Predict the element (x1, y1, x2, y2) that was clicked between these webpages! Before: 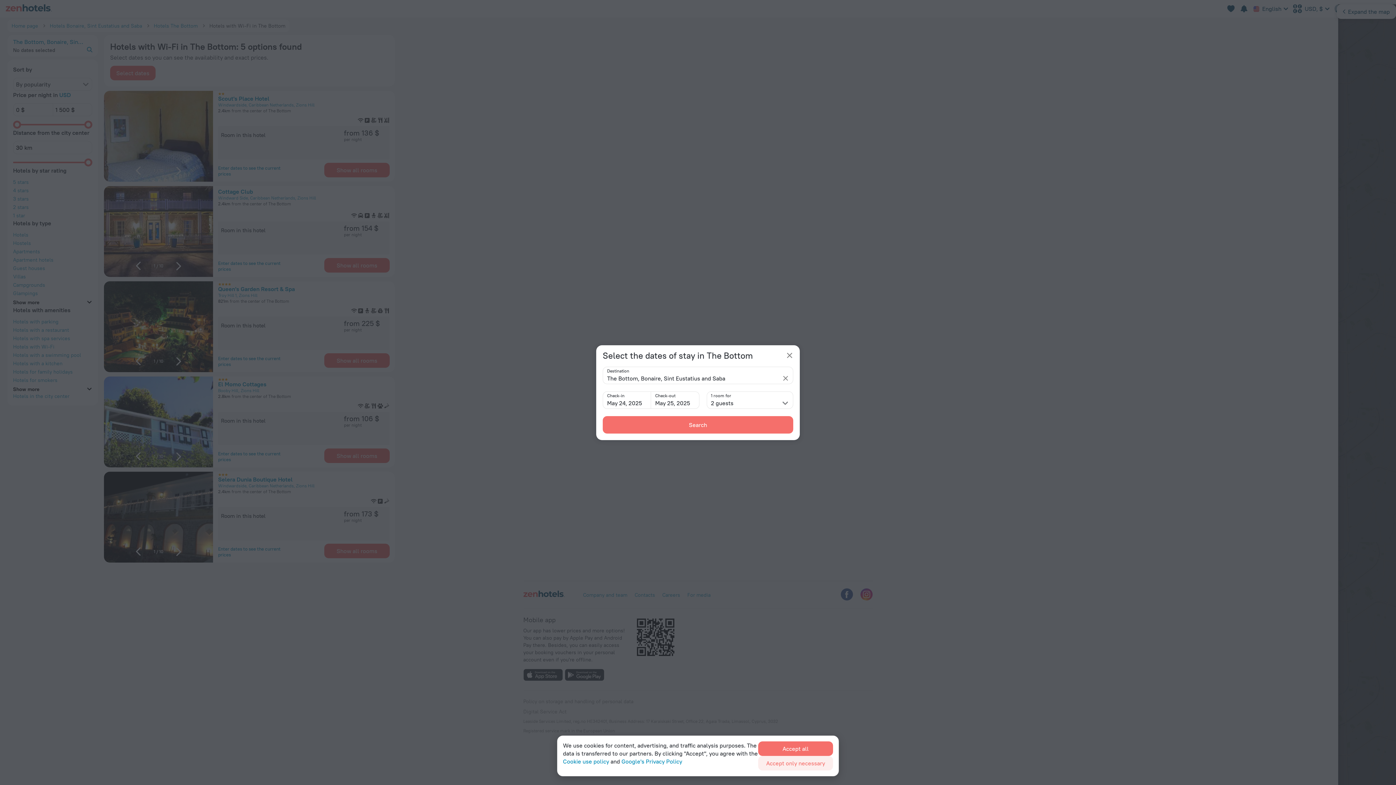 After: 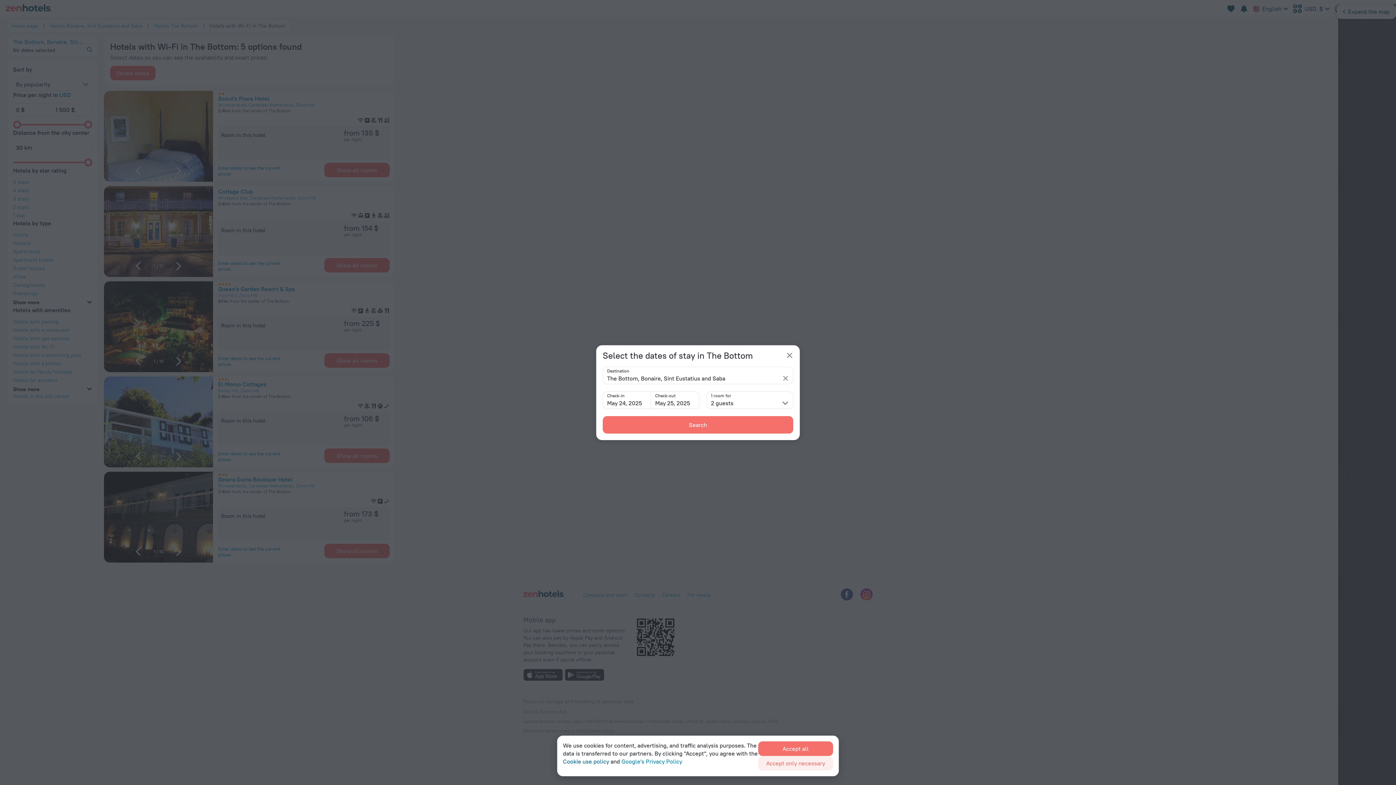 Action: bbox: (563, 757, 609, 765) label: Cookie use policy